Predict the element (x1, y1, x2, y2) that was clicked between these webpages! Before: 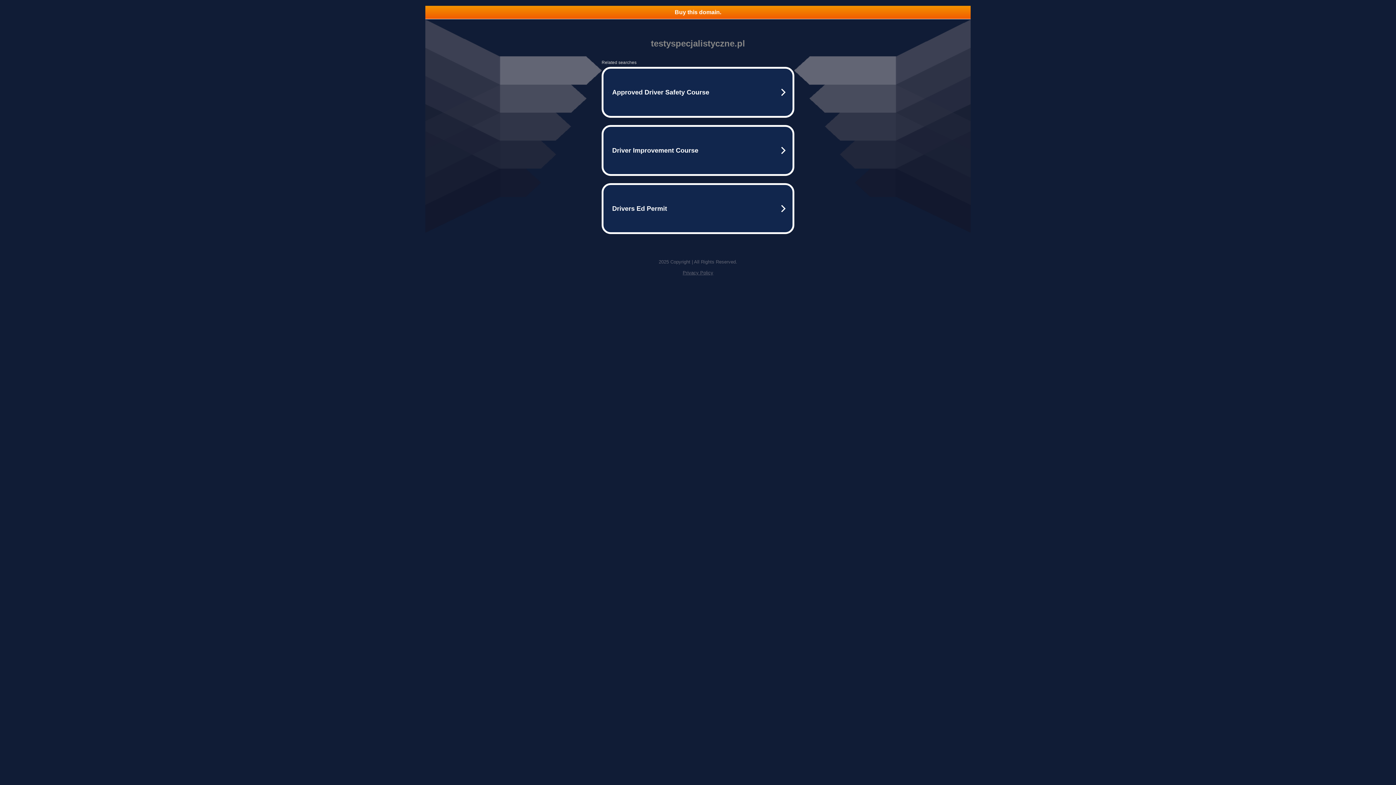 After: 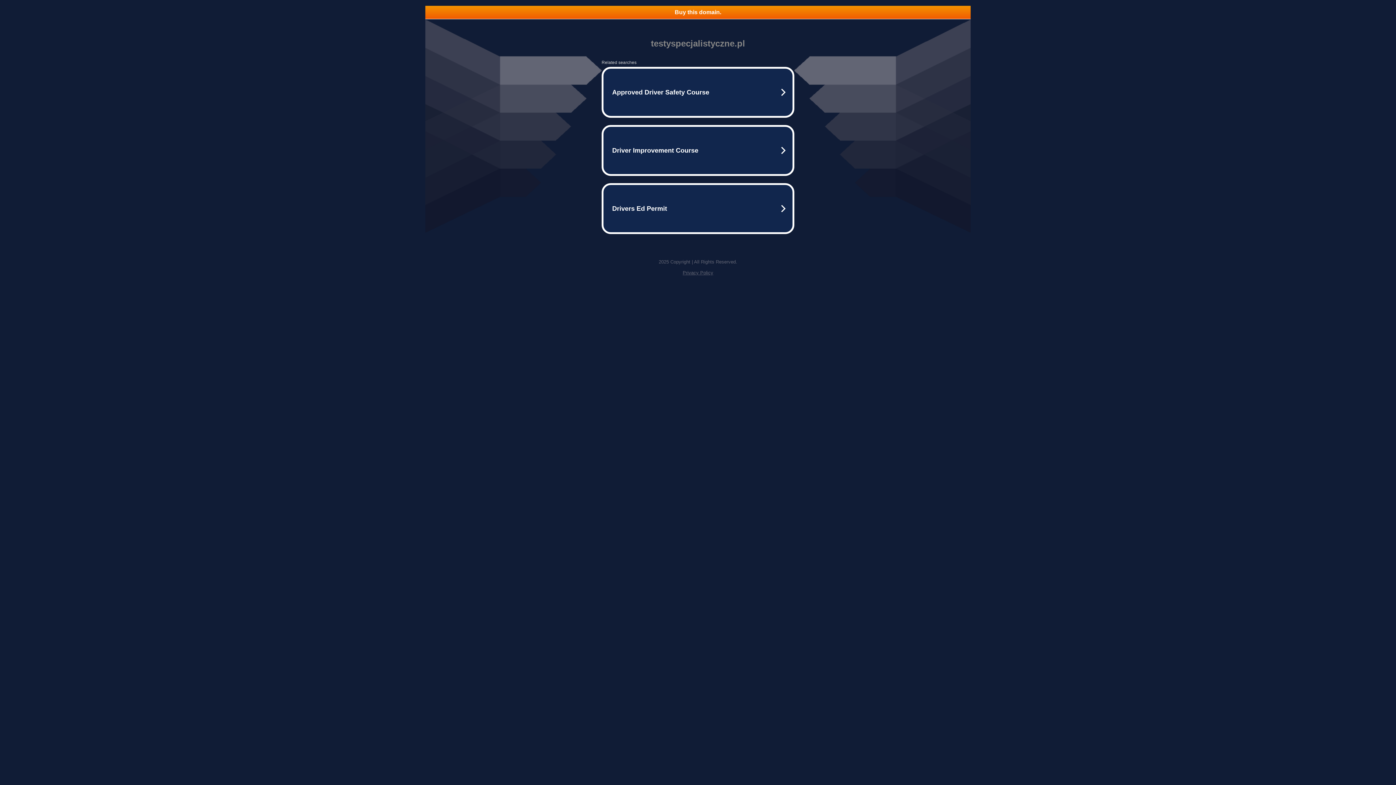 Action: label: Buy this domain. bbox: (425, 5, 970, 18)